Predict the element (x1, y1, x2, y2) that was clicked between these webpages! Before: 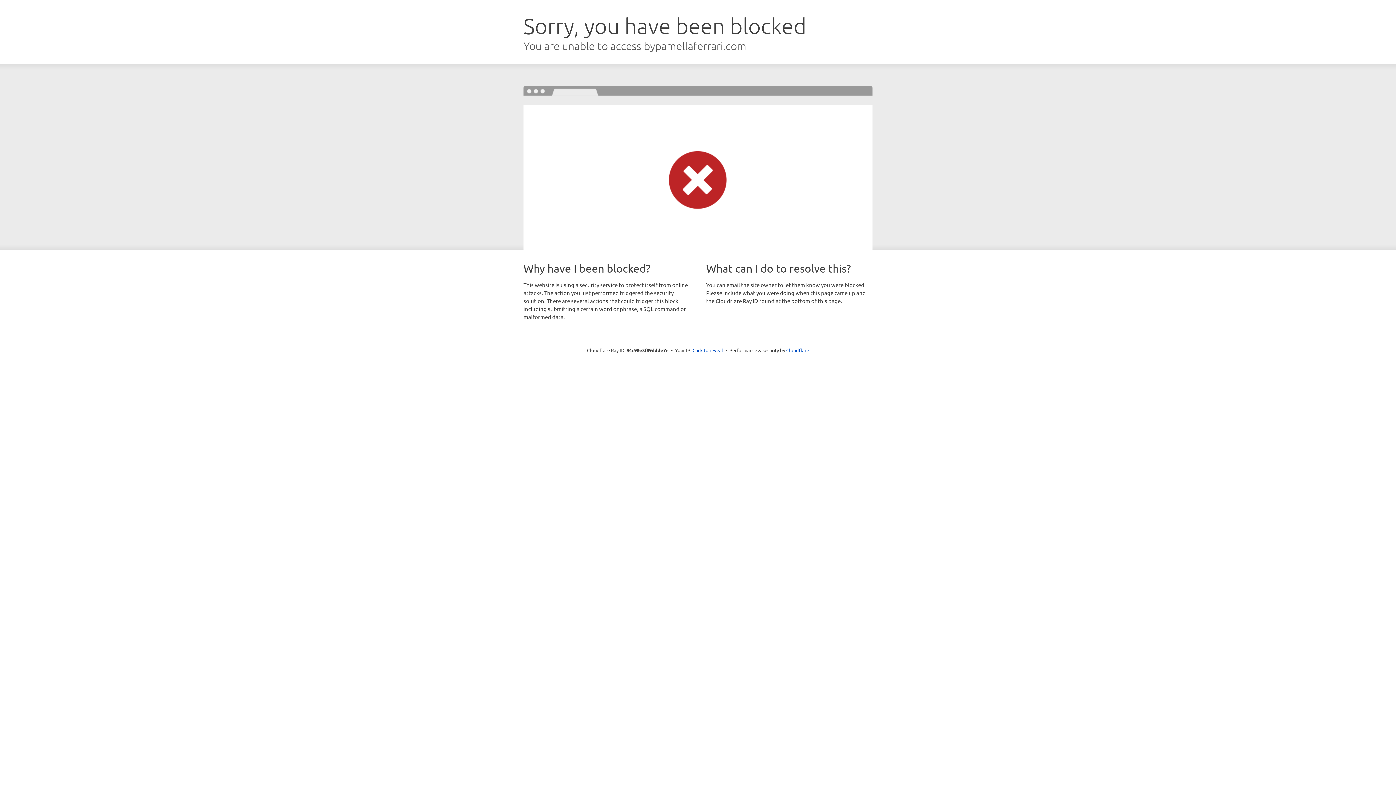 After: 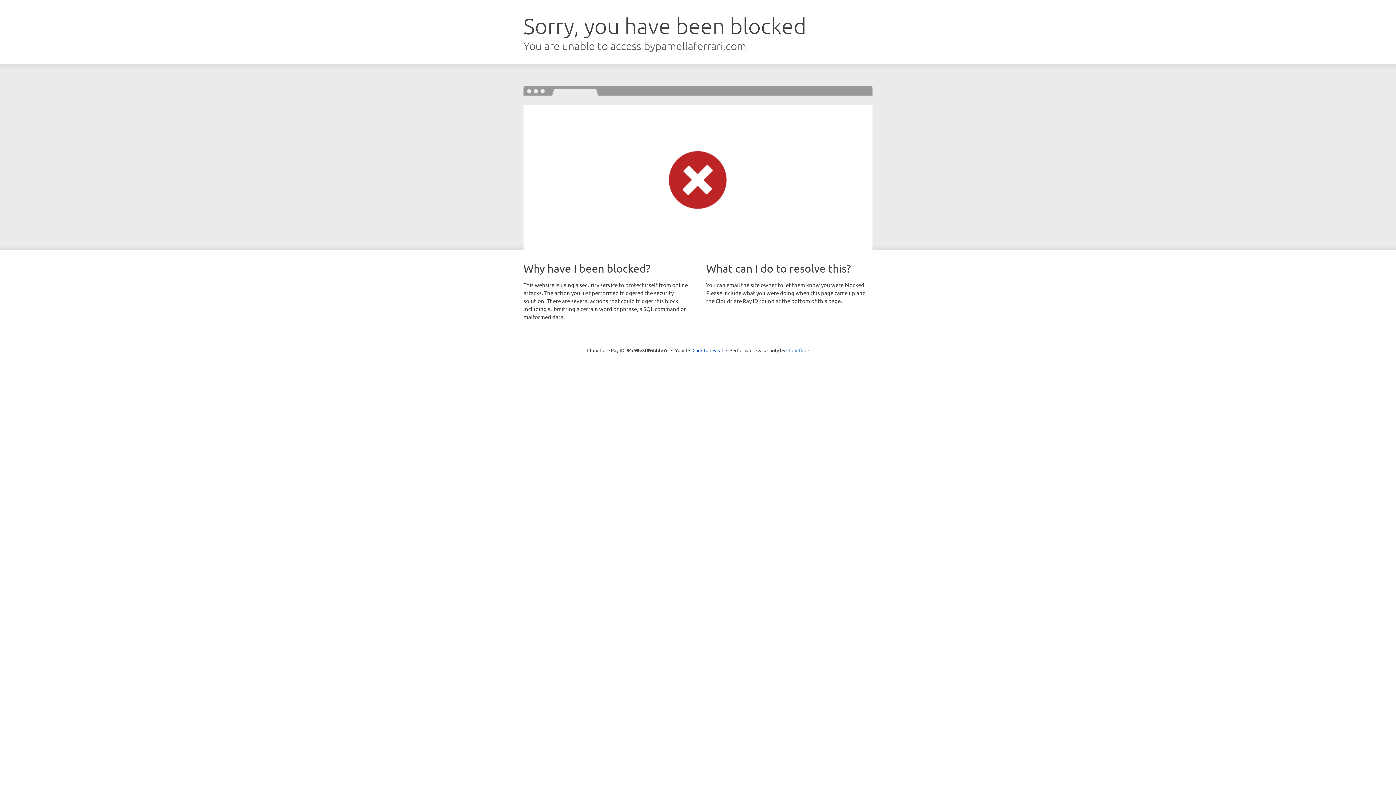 Action: label: Cloudflare bbox: (786, 347, 809, 353)